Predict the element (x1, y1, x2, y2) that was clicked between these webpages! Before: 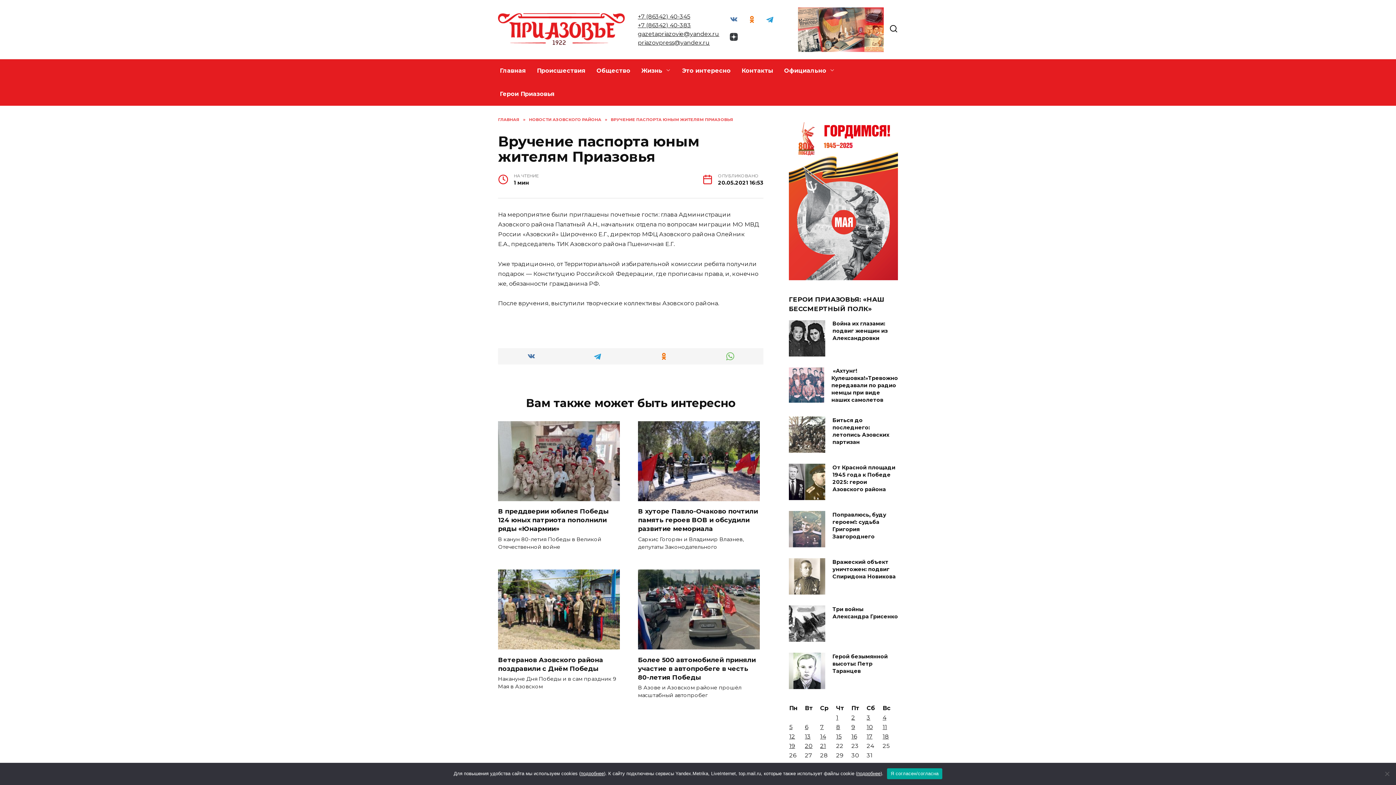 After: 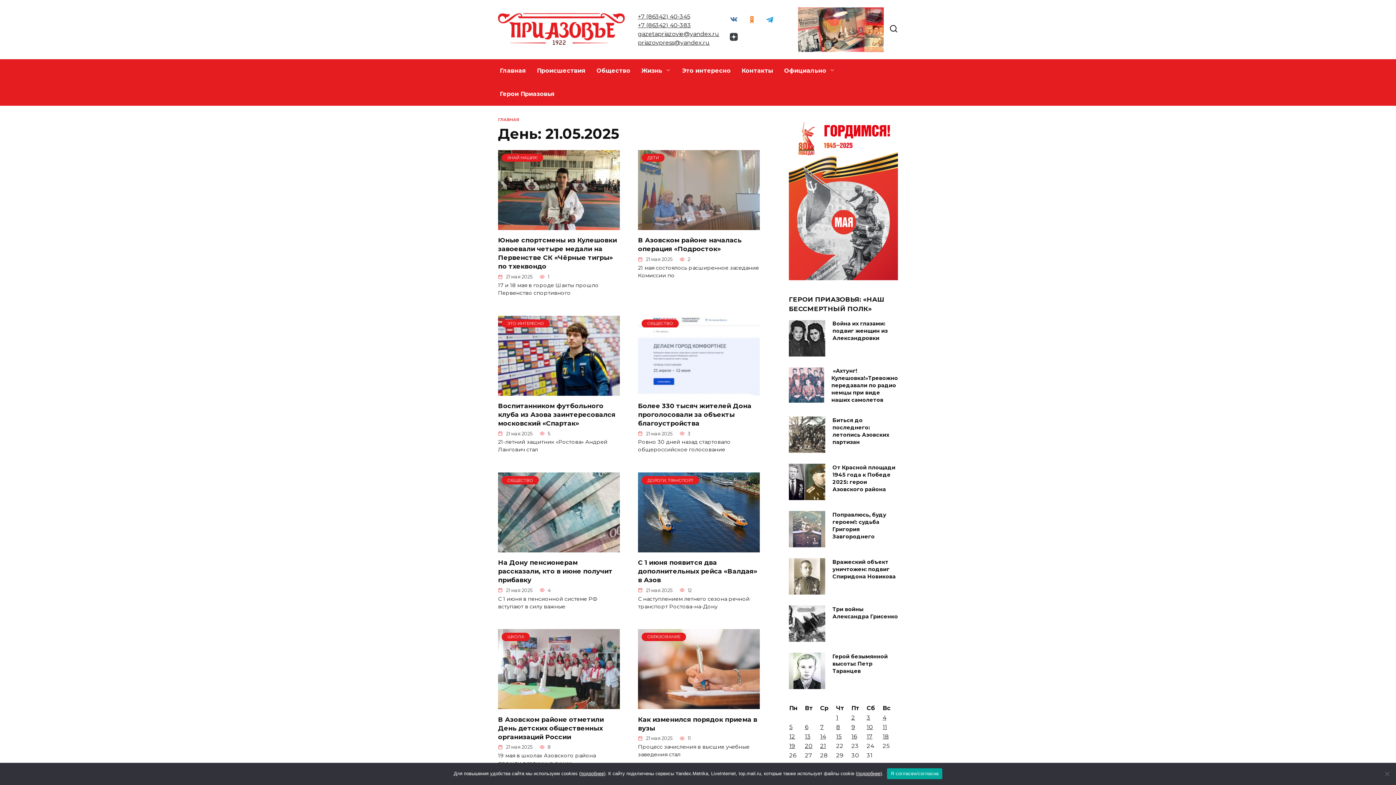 Action: label: Записи, опубликованные 21.05.2025 bbox: (820, 743, 826, 749)